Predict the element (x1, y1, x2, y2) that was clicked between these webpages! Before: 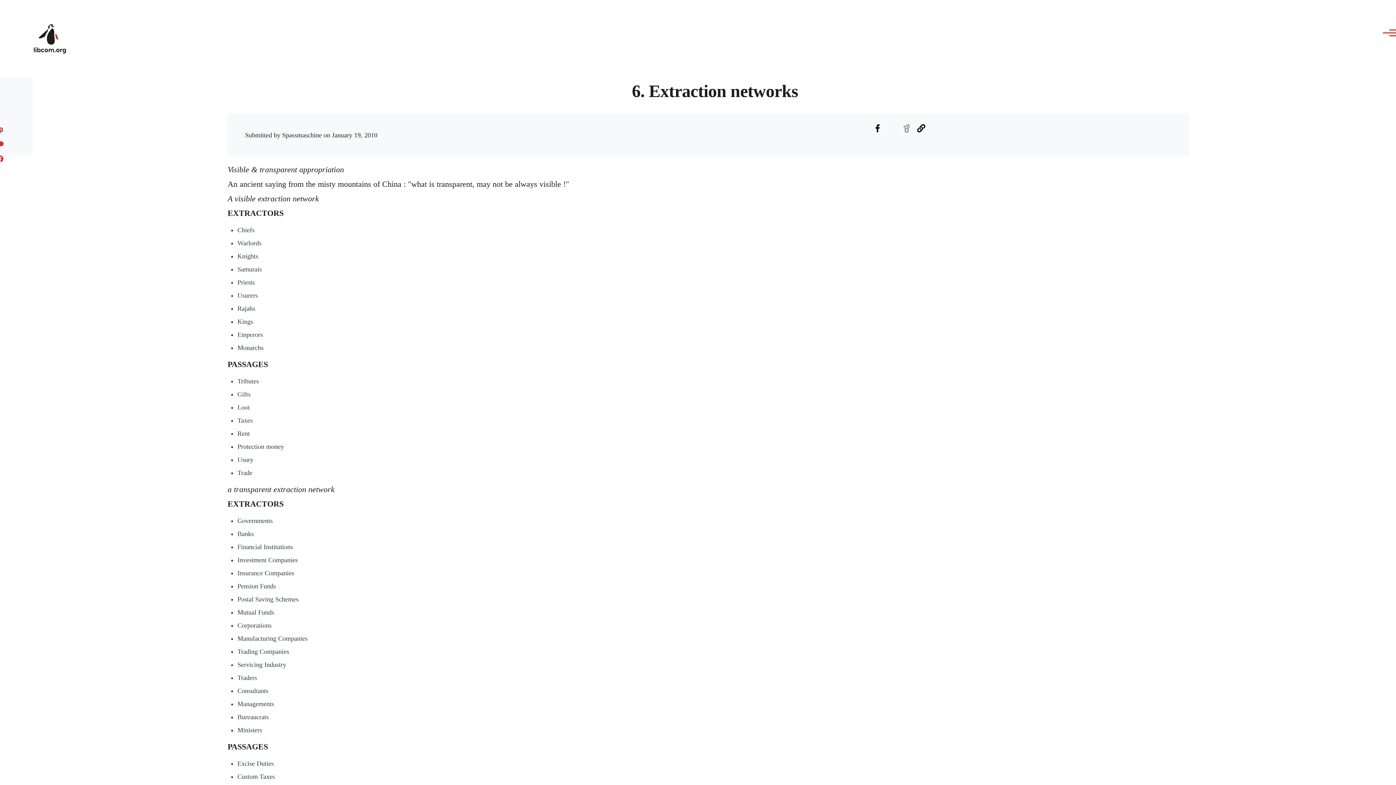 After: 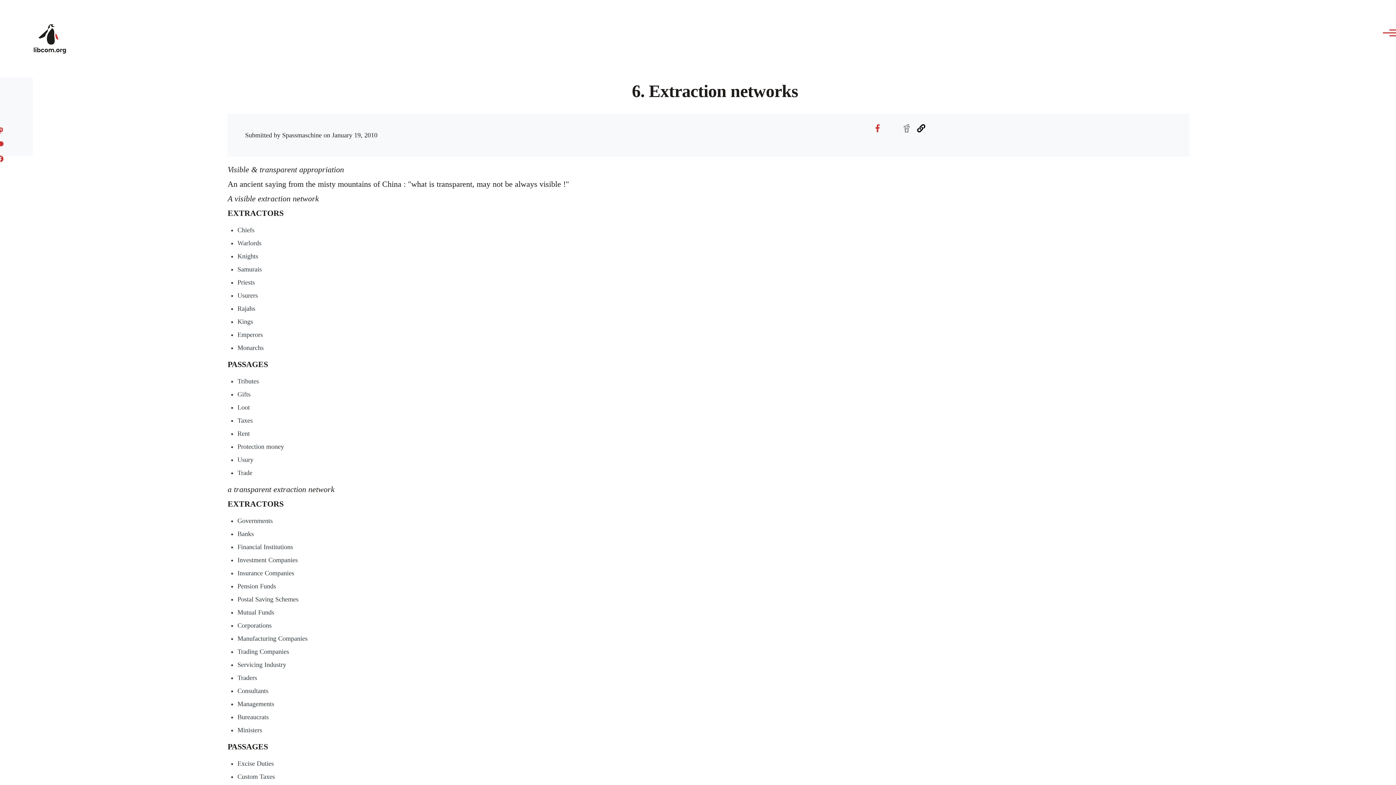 Action: label: Share to Facebook bbox: (871, 122, 883, 134)